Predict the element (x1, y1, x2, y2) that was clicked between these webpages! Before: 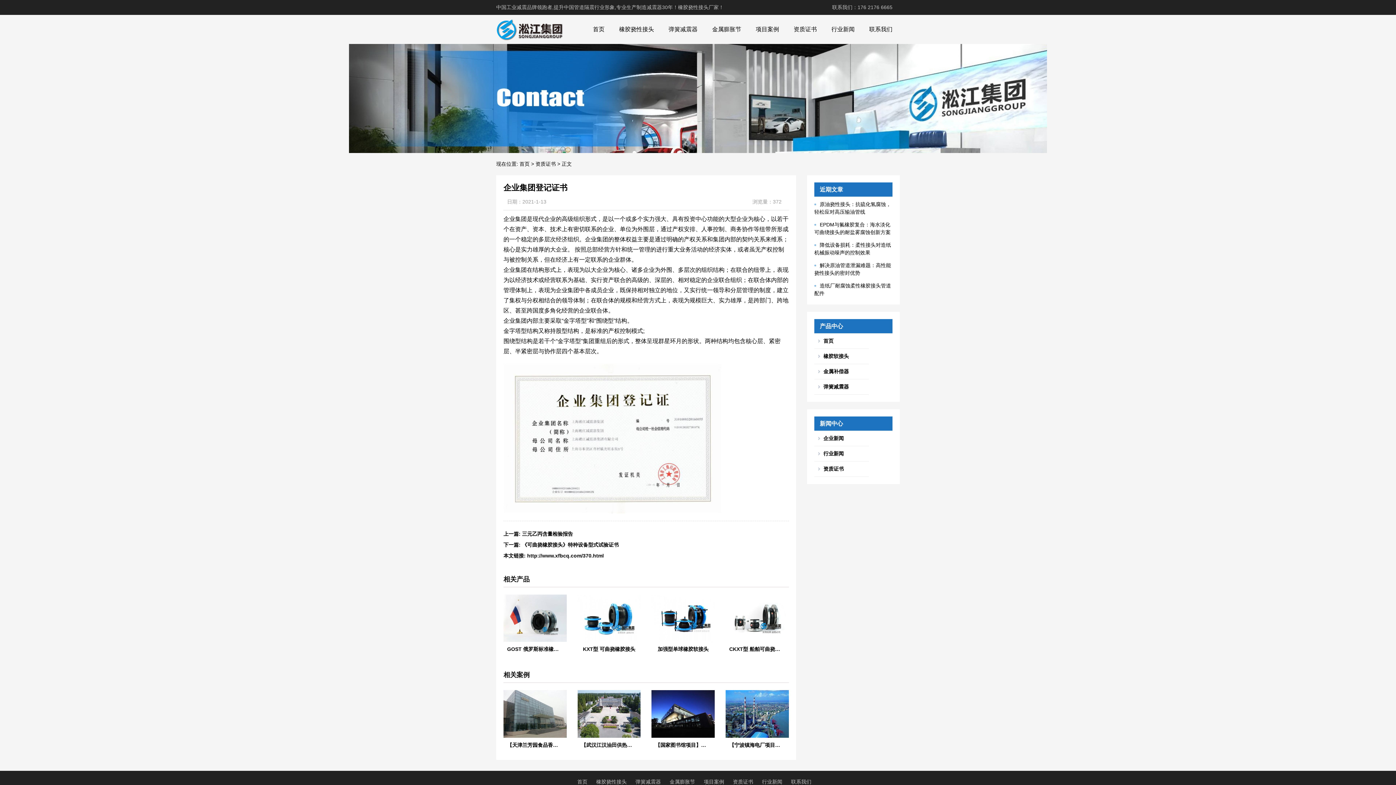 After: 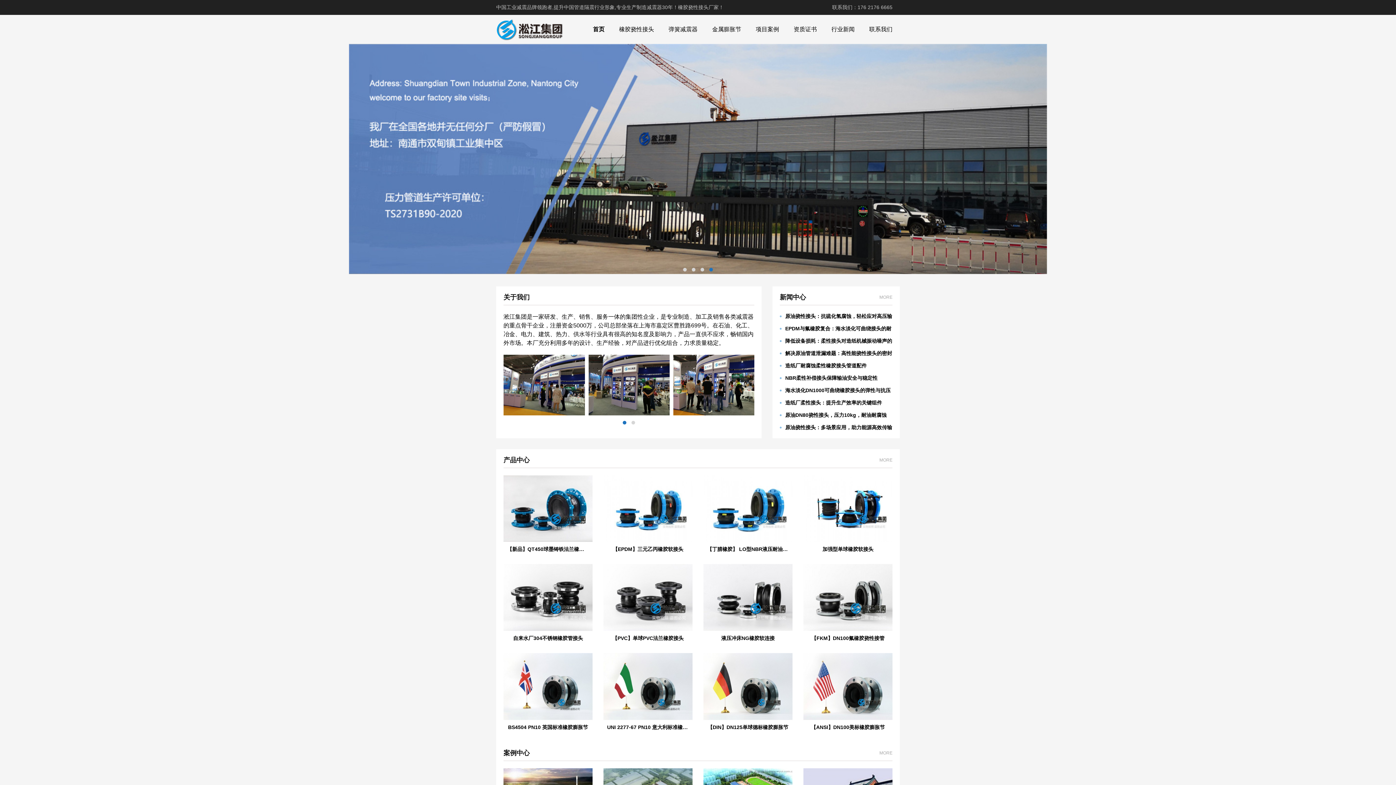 Action: bbox: (496, 14, 562, 44)